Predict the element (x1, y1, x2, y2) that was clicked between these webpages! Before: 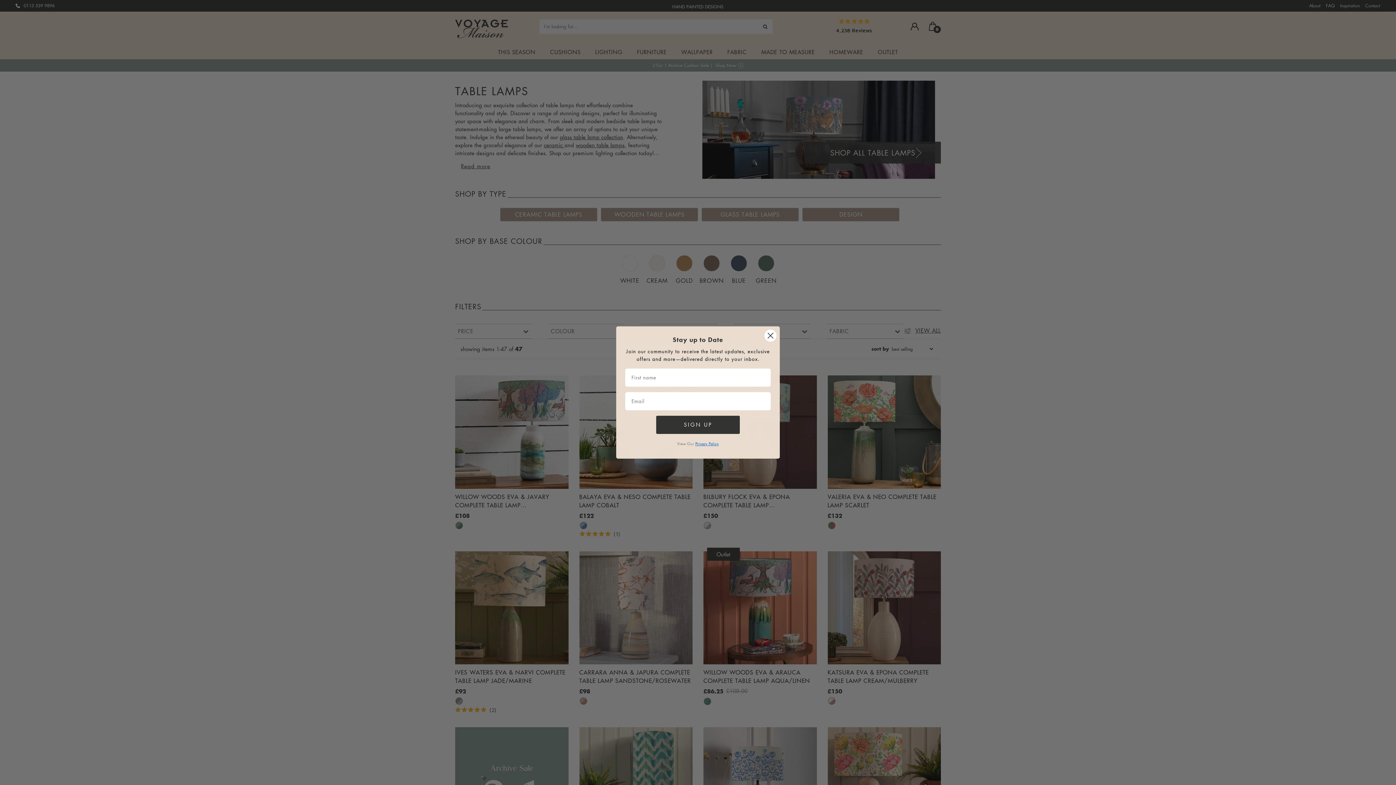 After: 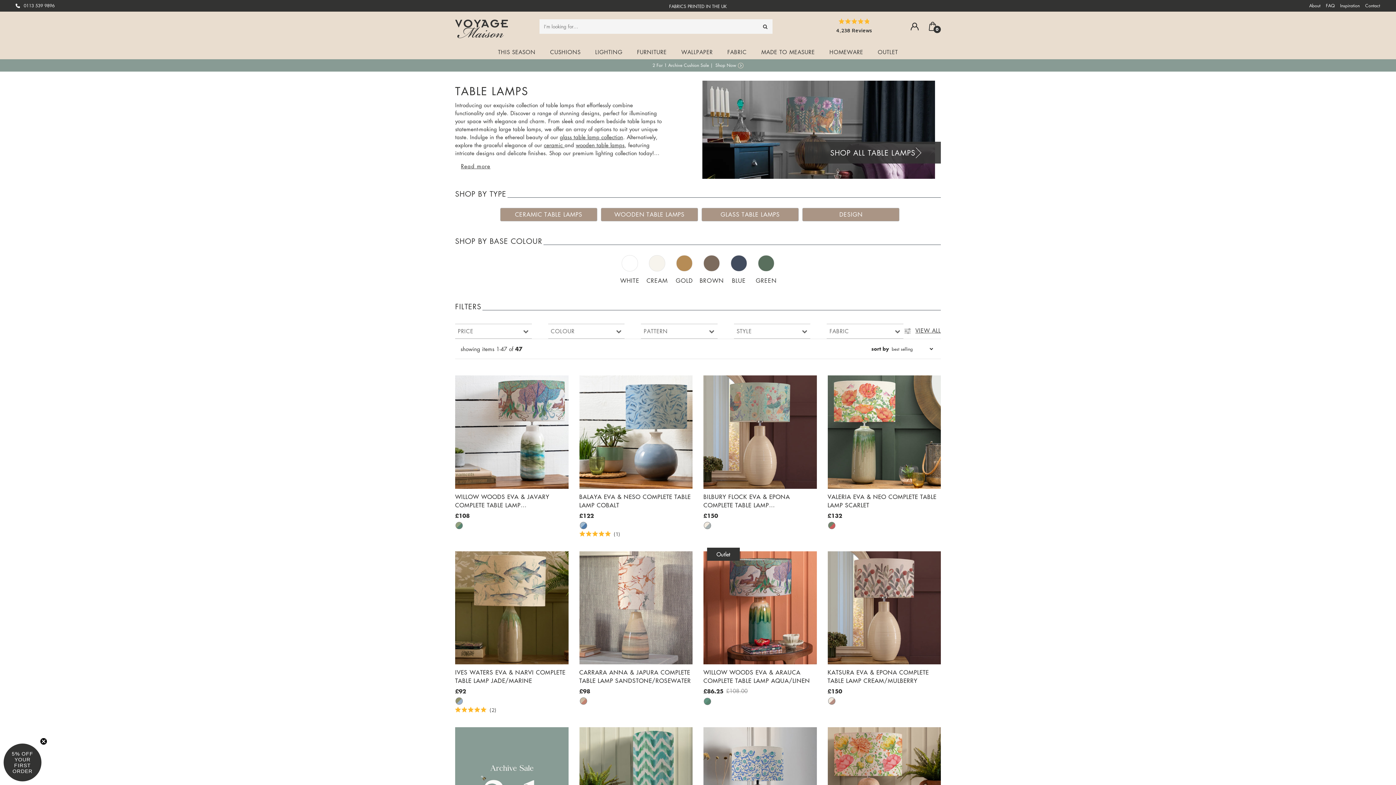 Action: bbox: (764, 329, 777, 342) label: Close dialog